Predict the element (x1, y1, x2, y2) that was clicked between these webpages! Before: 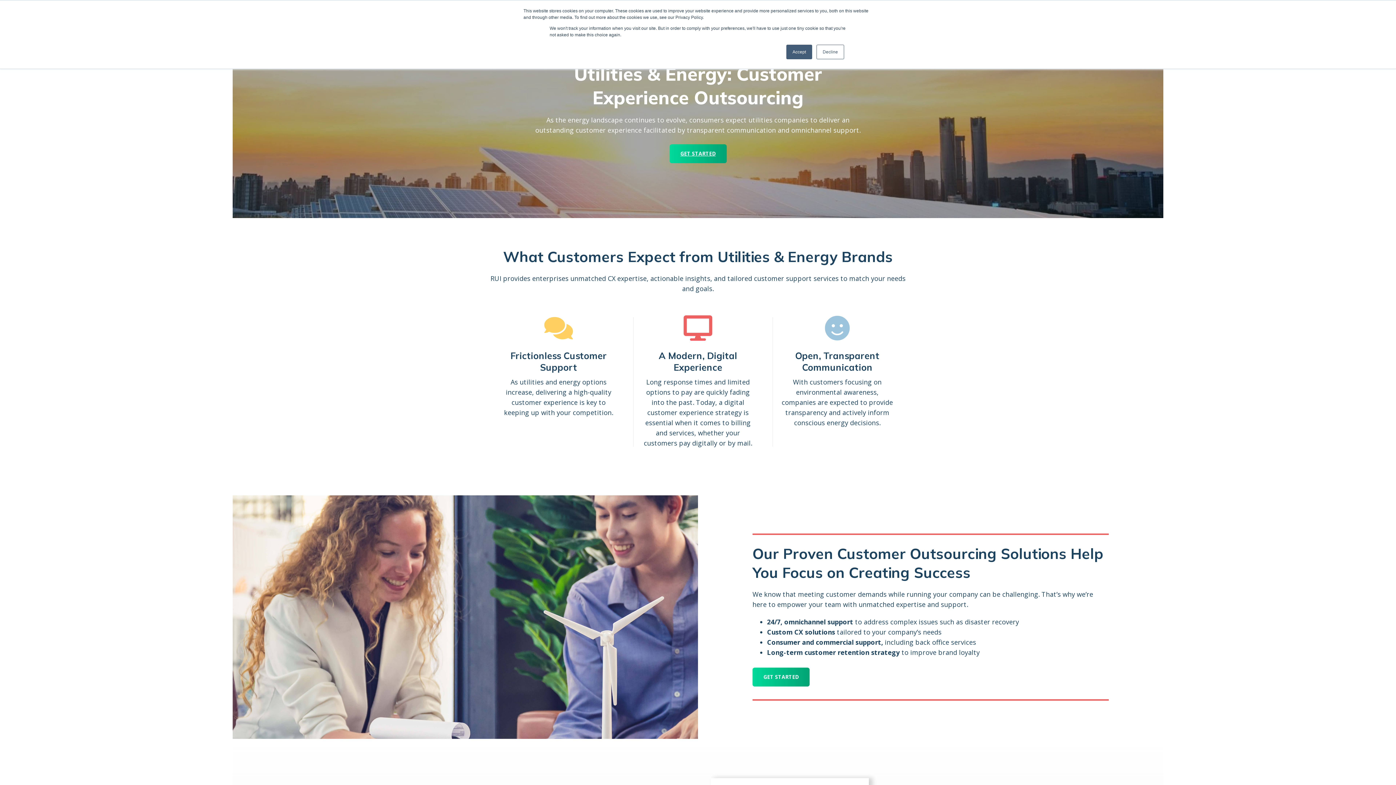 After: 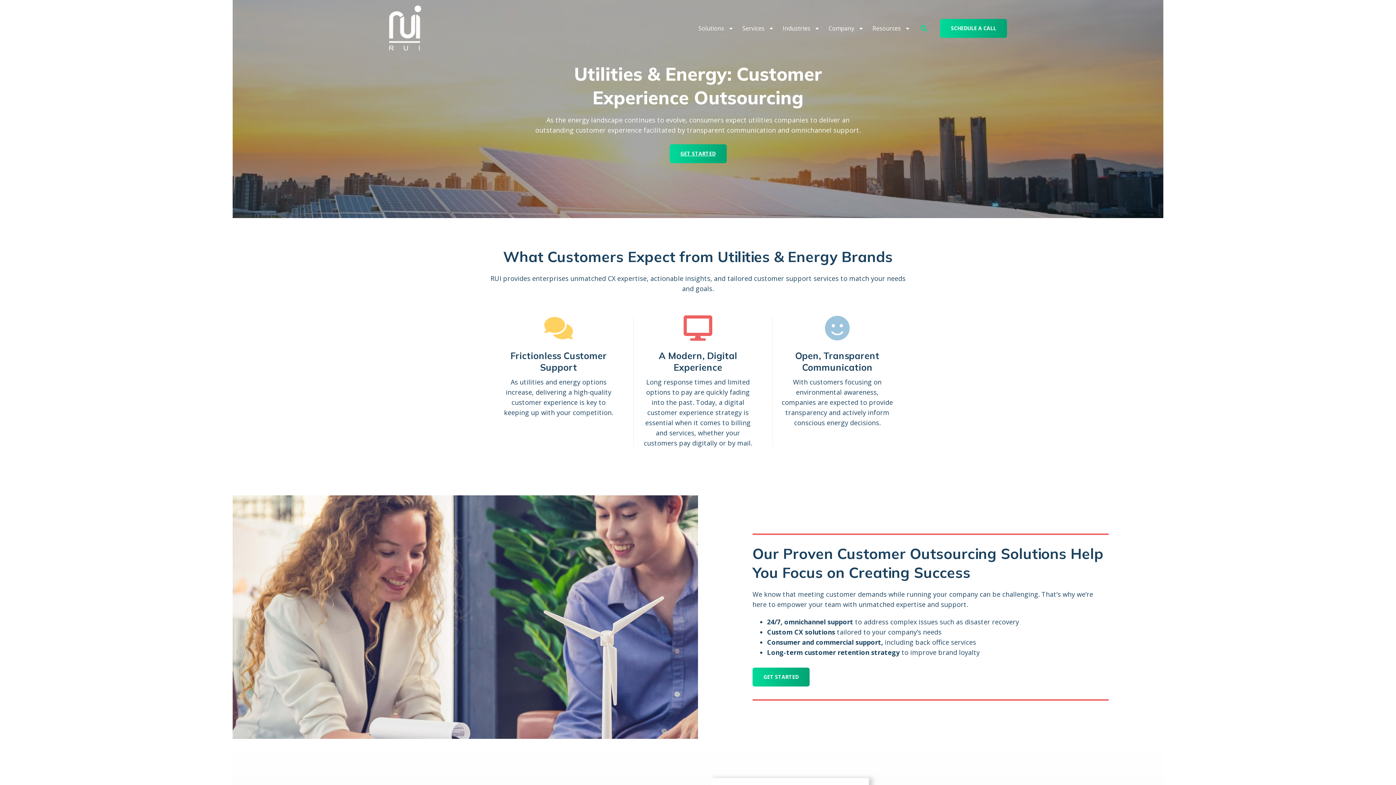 Action: label: Decline bbox: (816, 44, 844, 59)